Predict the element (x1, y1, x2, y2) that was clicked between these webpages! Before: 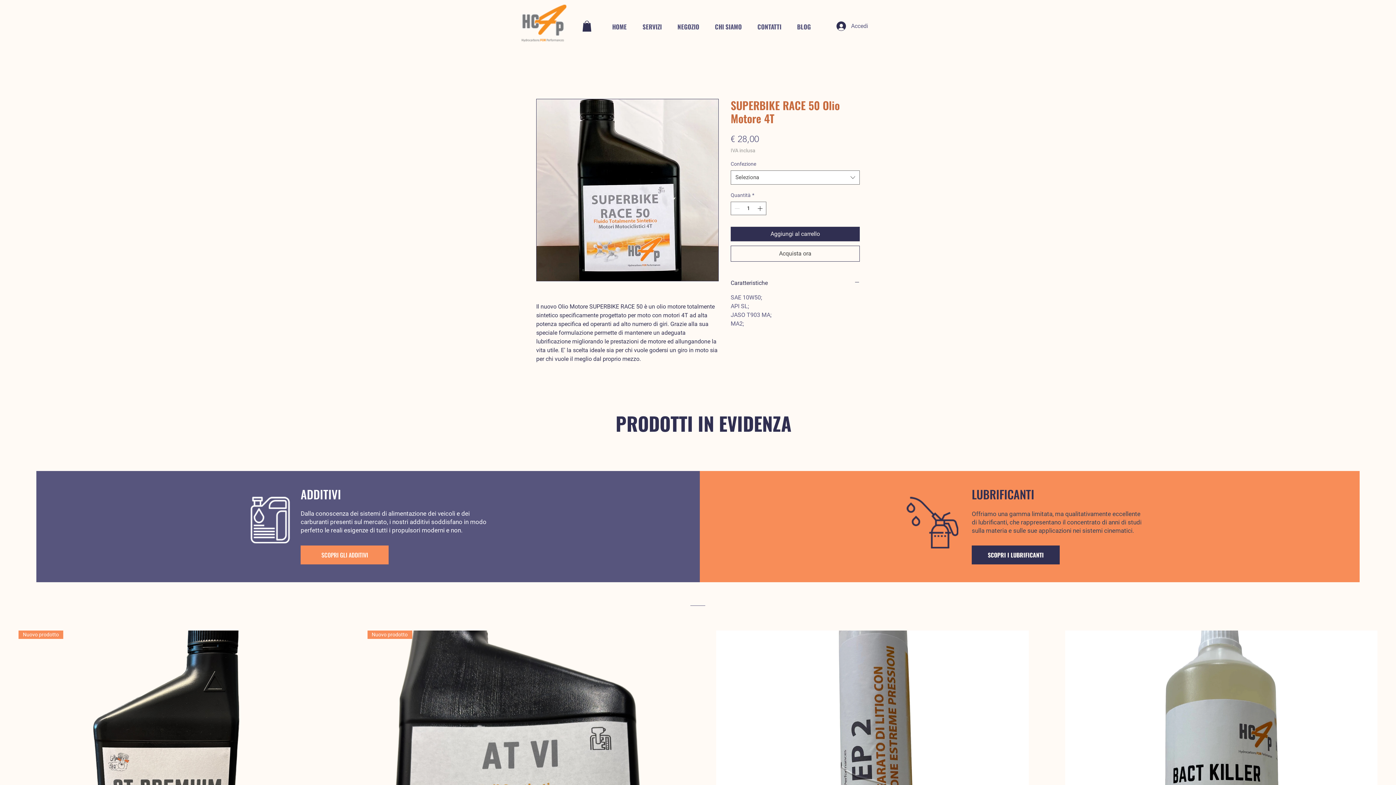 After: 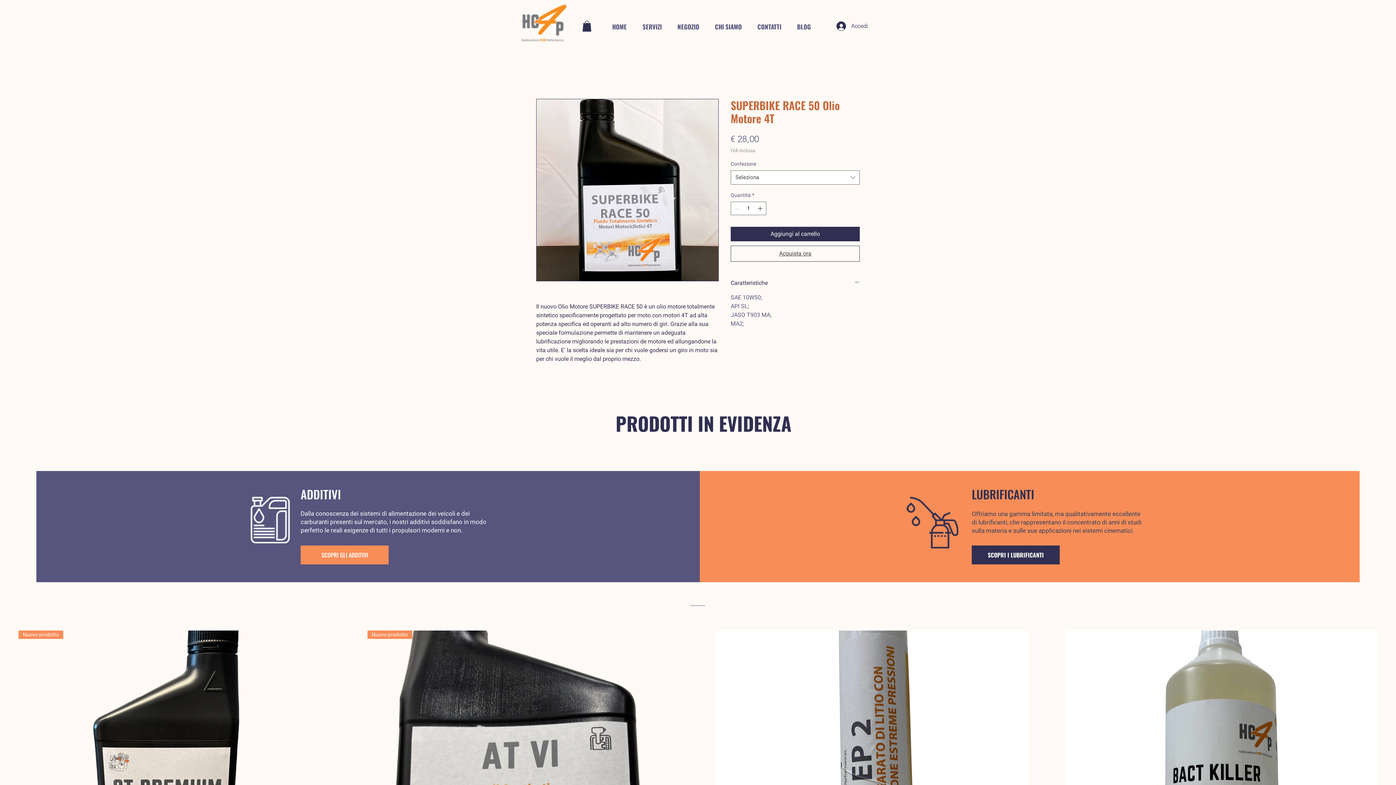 Action: bbox: (730, 245, 860, 261) label: Acquista ora